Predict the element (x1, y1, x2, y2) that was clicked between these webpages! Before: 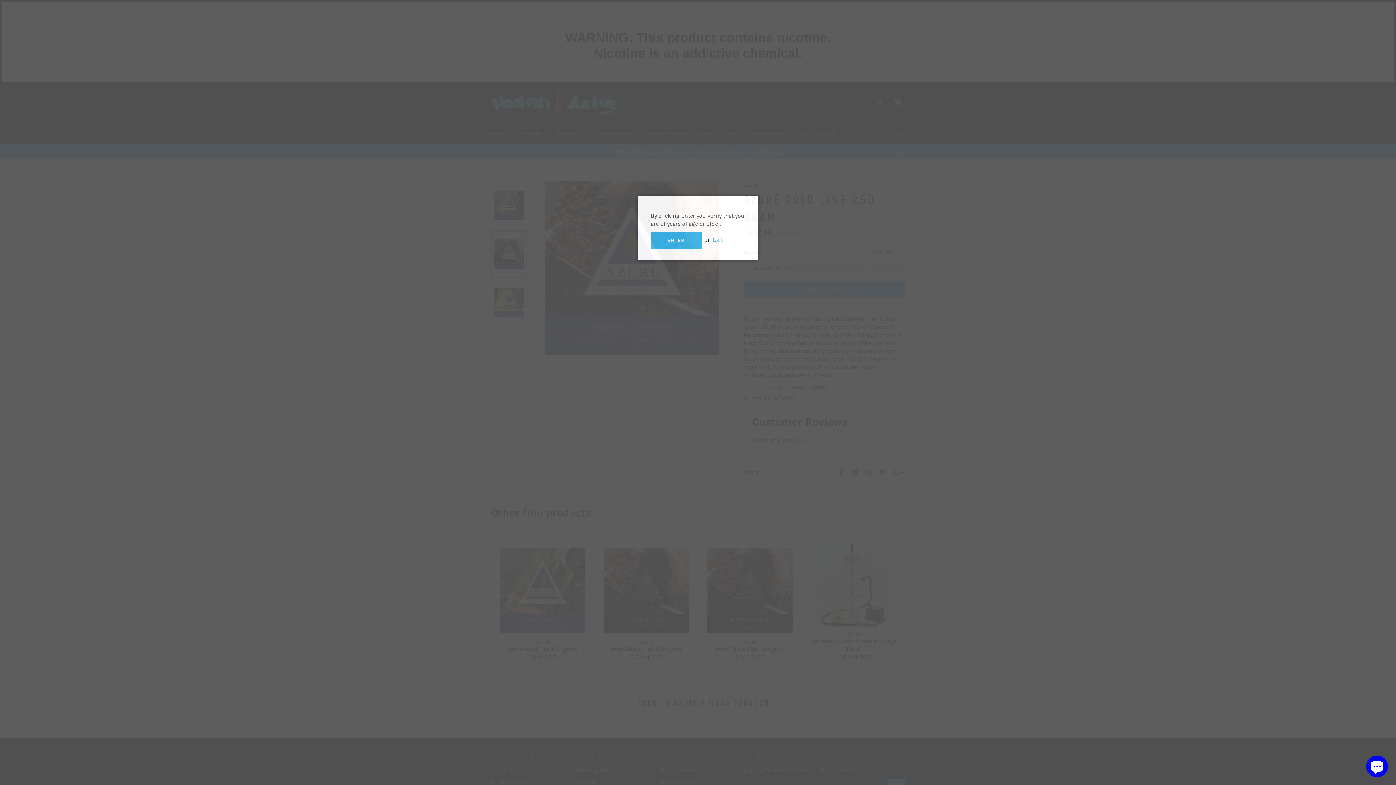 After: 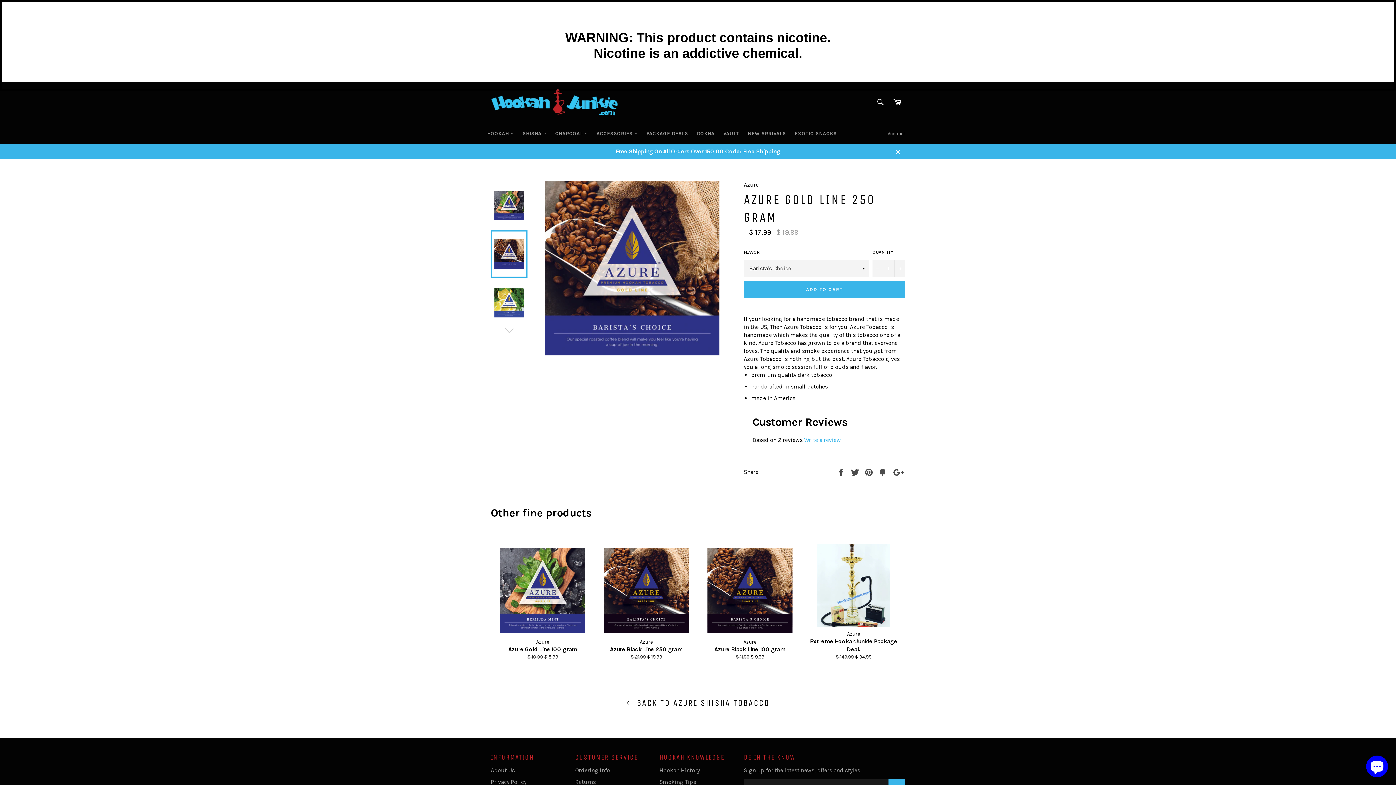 Action: bbox: (650, 231, 701, 249) label: ENTER